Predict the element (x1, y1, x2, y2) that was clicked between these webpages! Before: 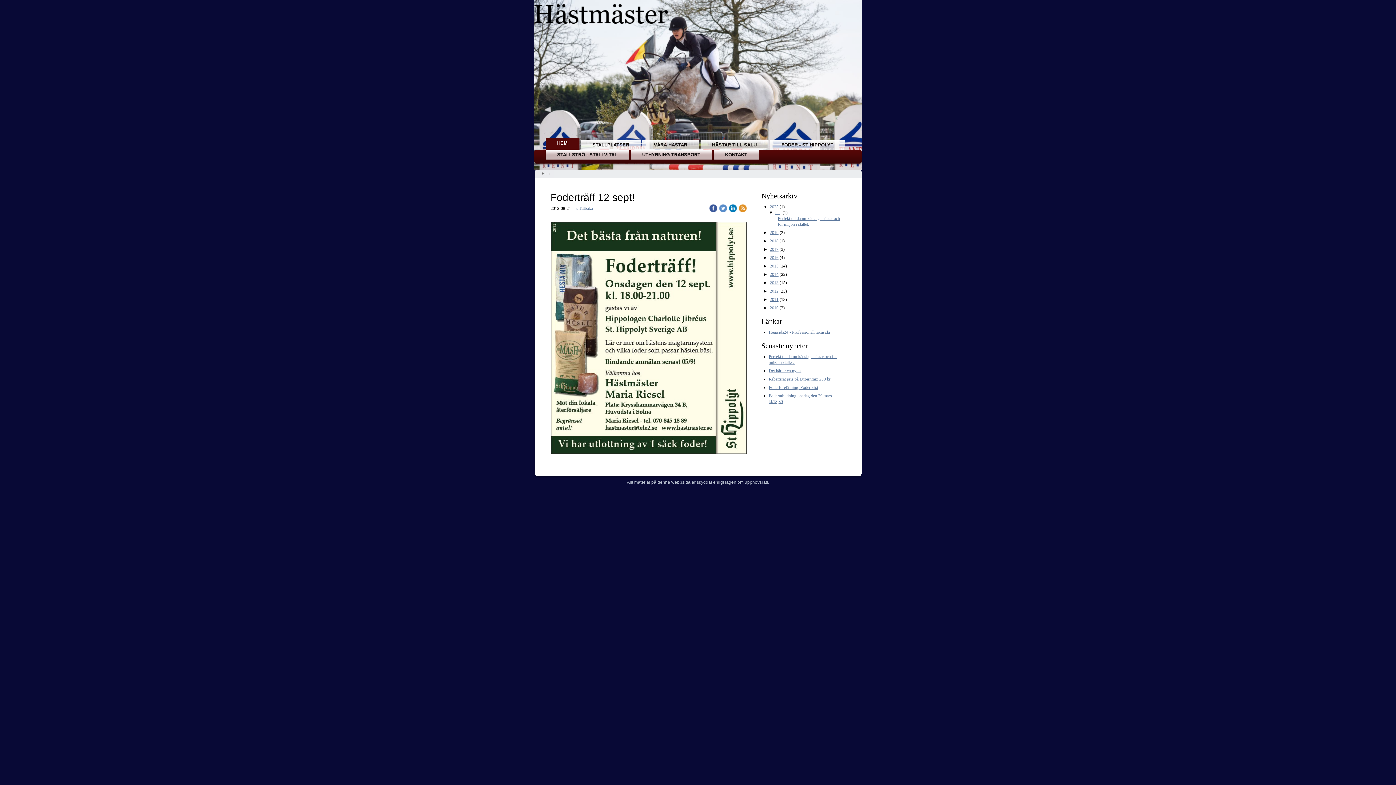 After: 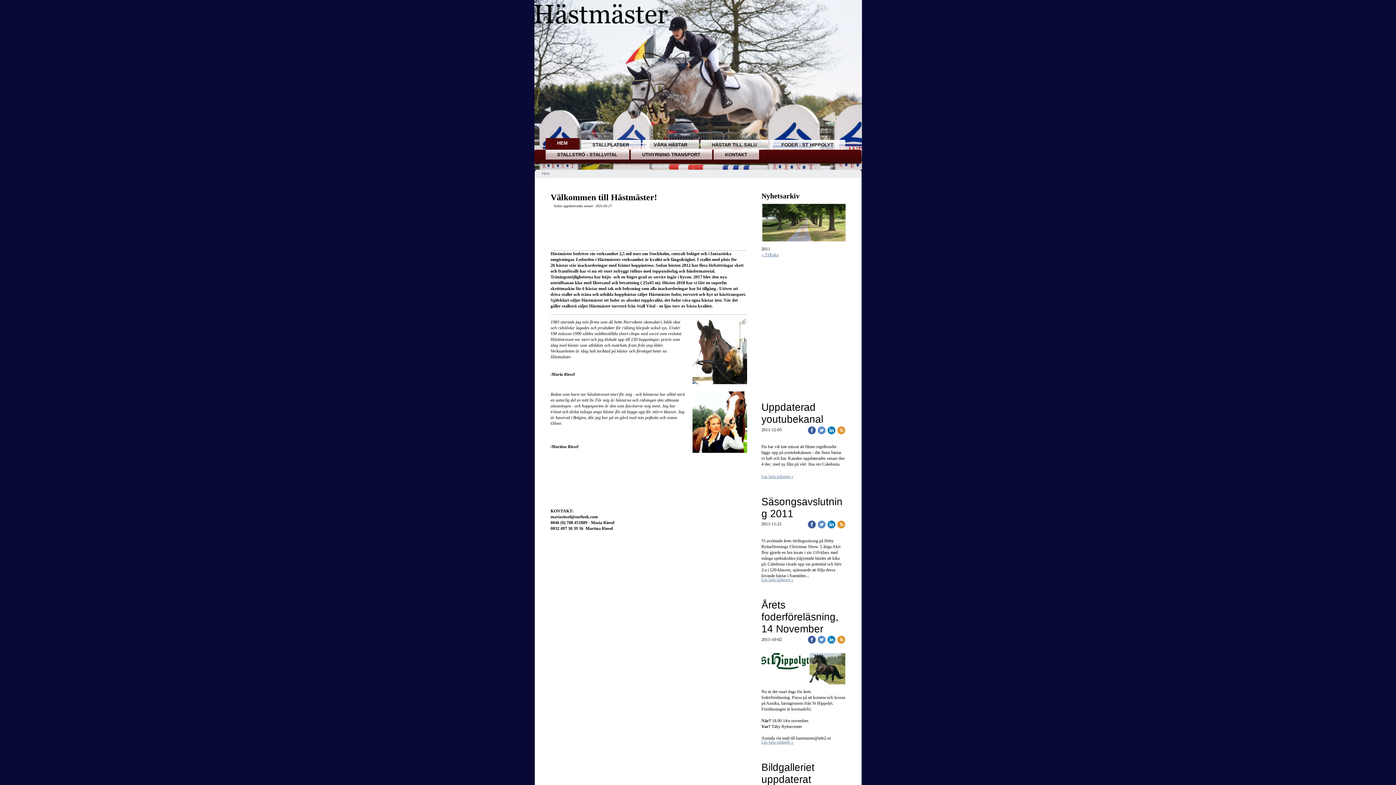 Action: bbox: (770, 297, 778, 302) label: 2011